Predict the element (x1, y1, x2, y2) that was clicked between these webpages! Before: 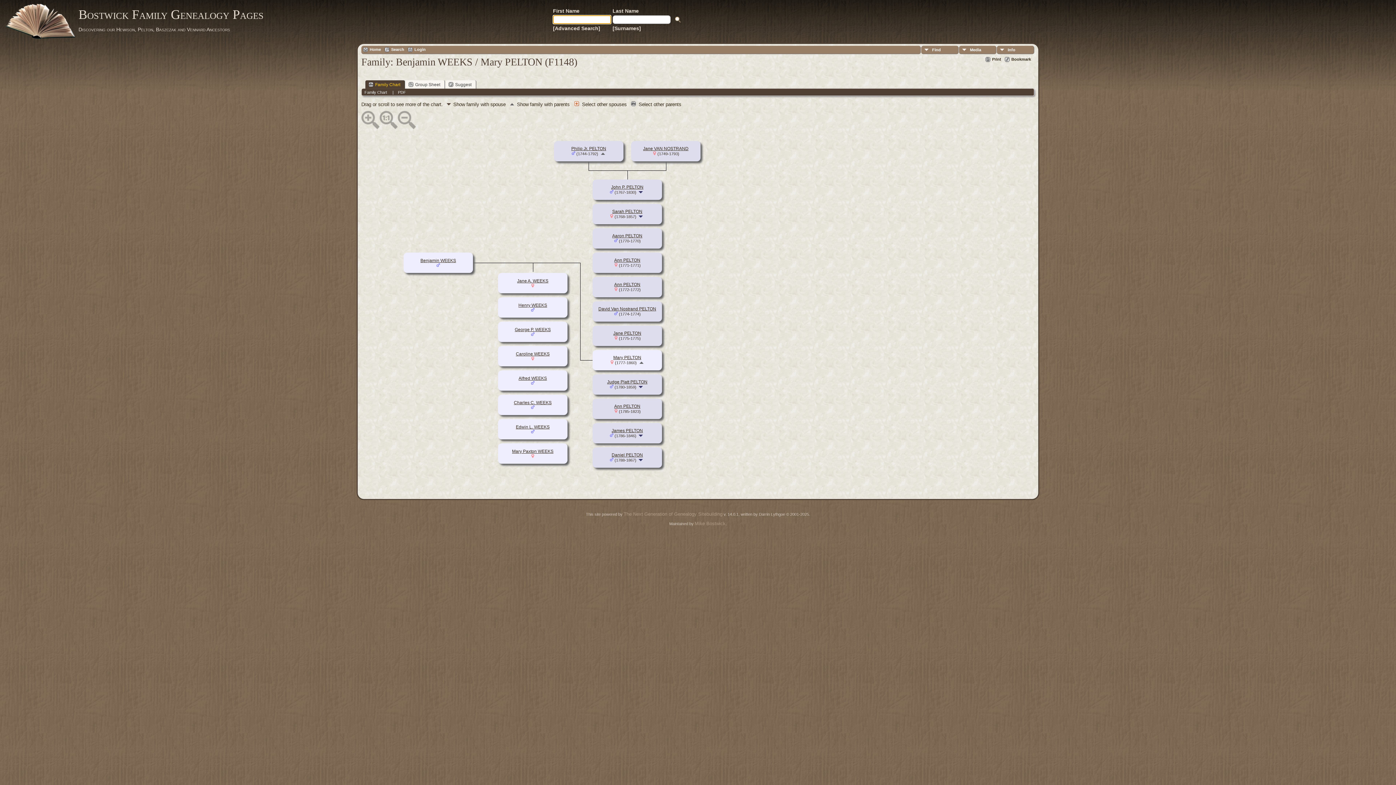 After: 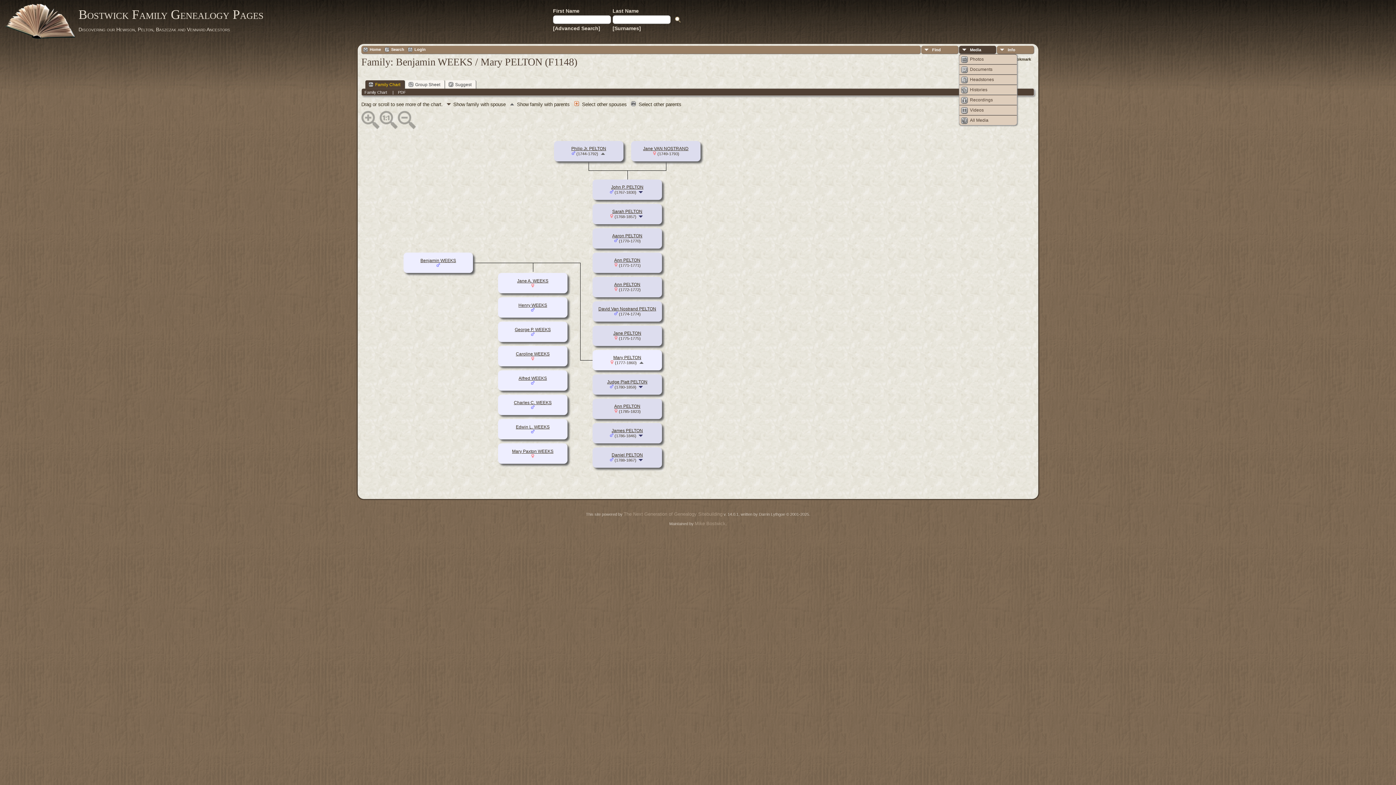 Action: bbox: (959, 45, 996, 54) label: Media